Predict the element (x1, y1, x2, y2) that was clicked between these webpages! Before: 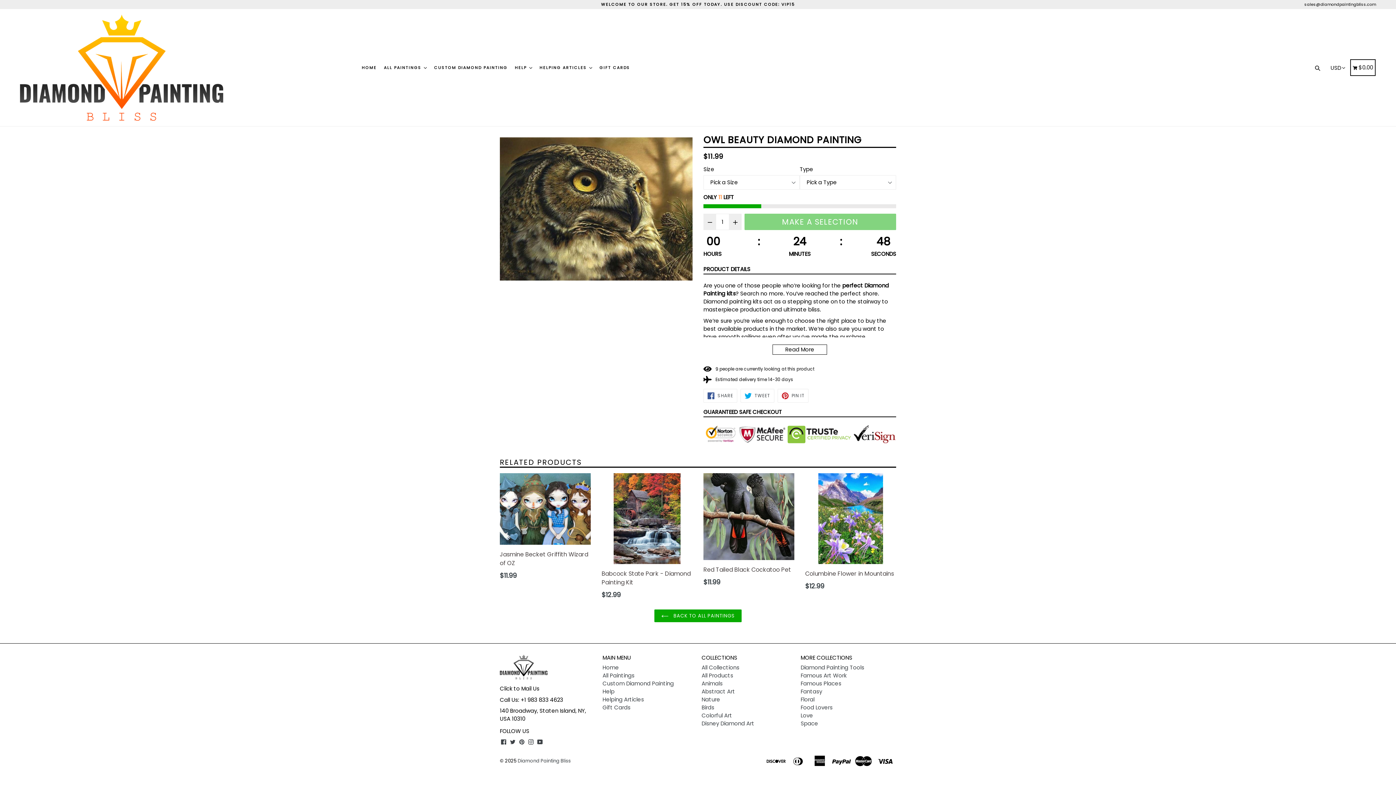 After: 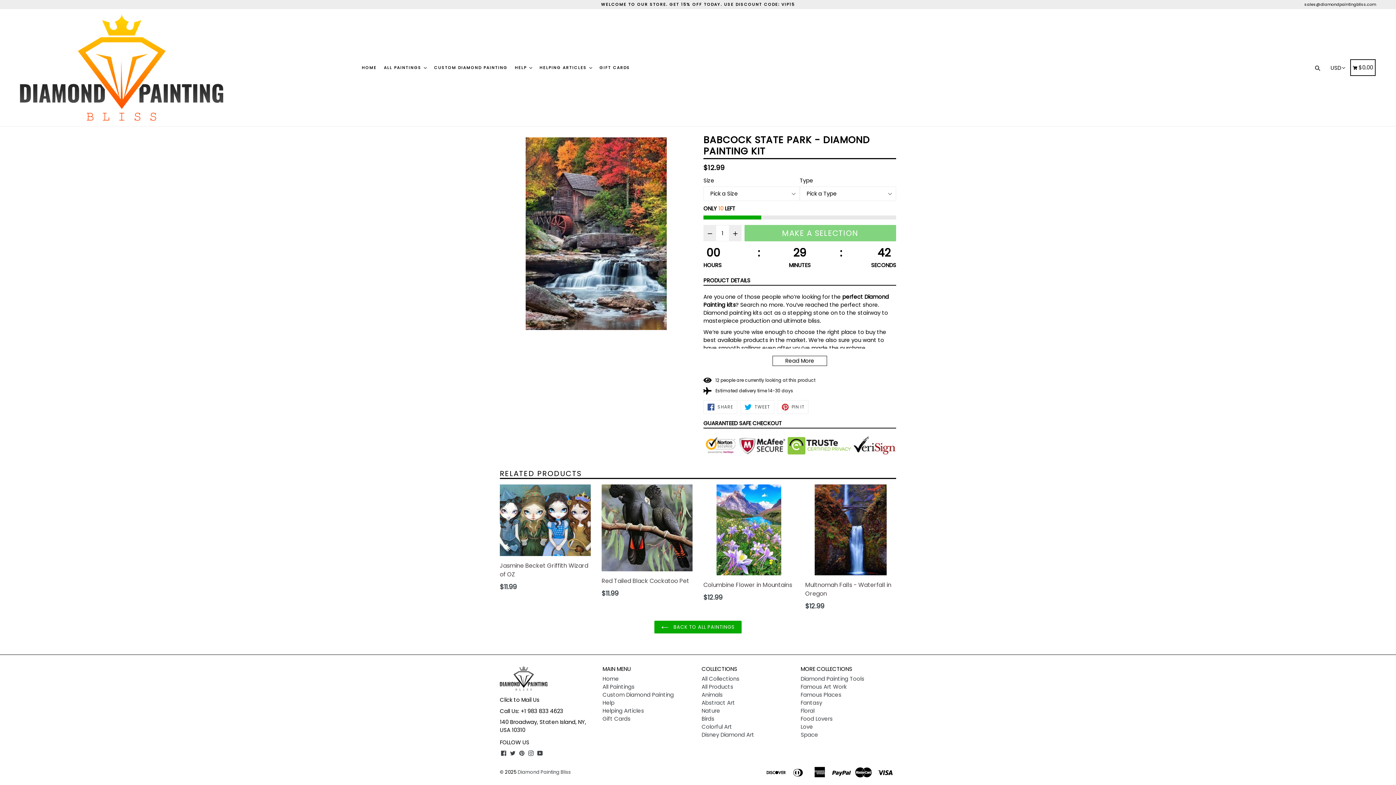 Action: bbox: (601, 473, 692, 599) label: Babcock State Park - Diamond Painting Kit
$12.99